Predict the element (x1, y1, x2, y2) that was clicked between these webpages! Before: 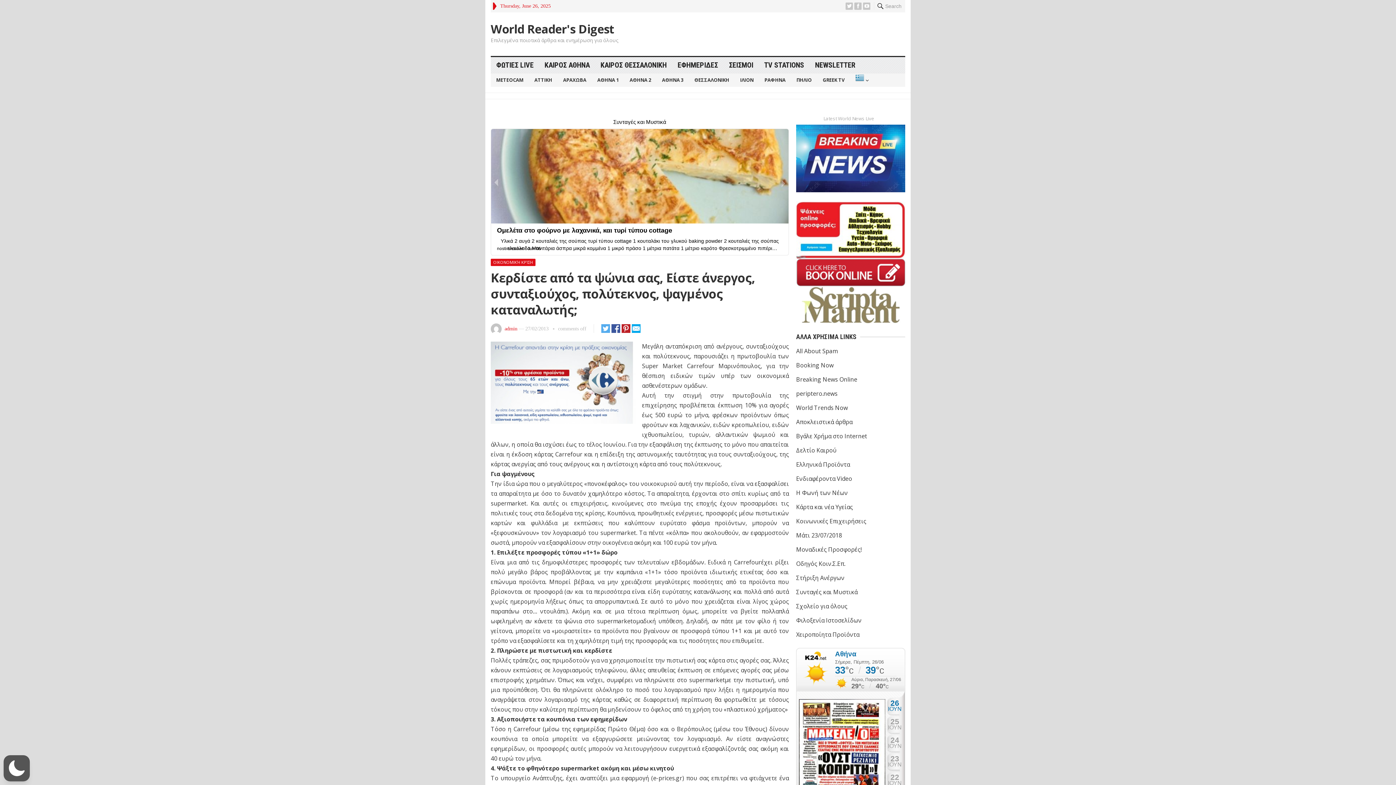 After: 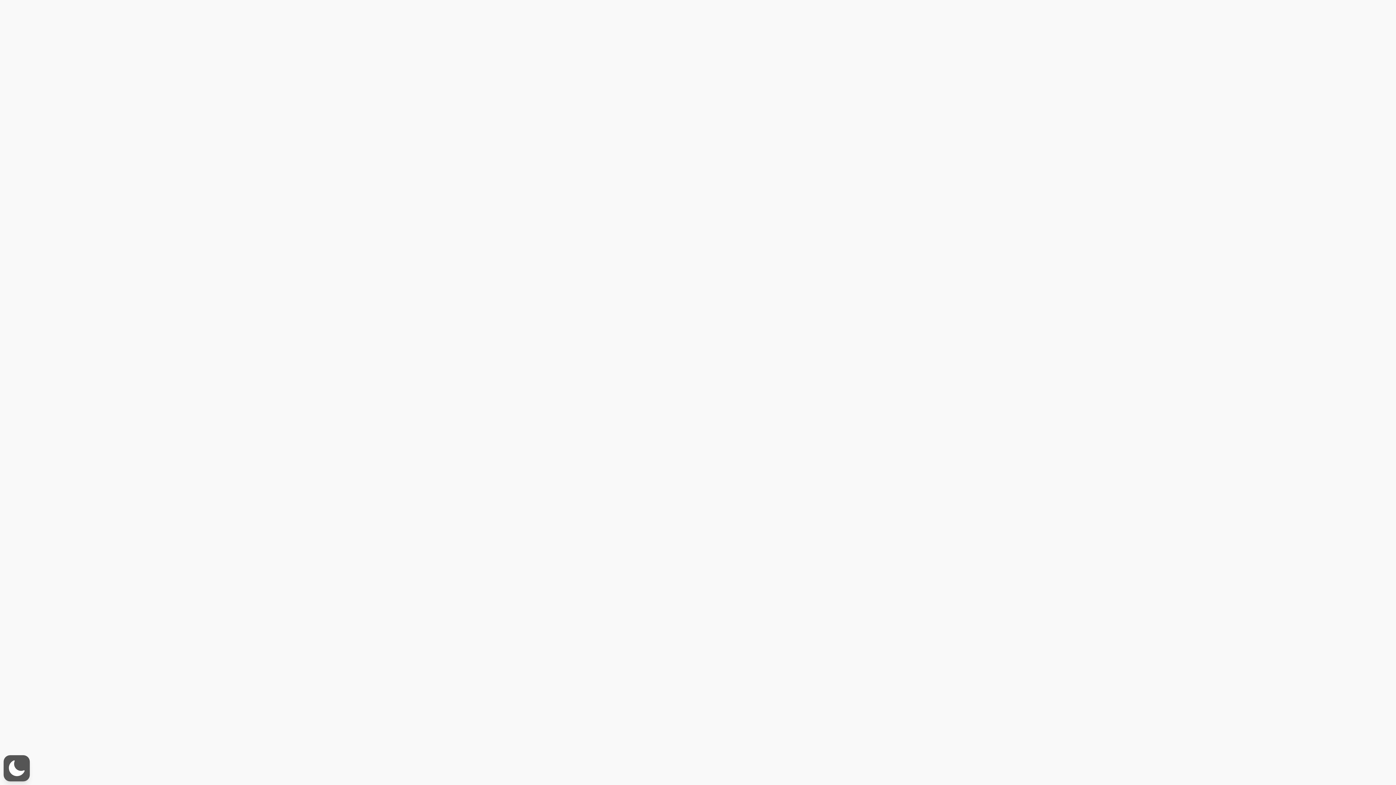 Action: label: World Reader's Digest bbox: (490, 23, 618, 34)